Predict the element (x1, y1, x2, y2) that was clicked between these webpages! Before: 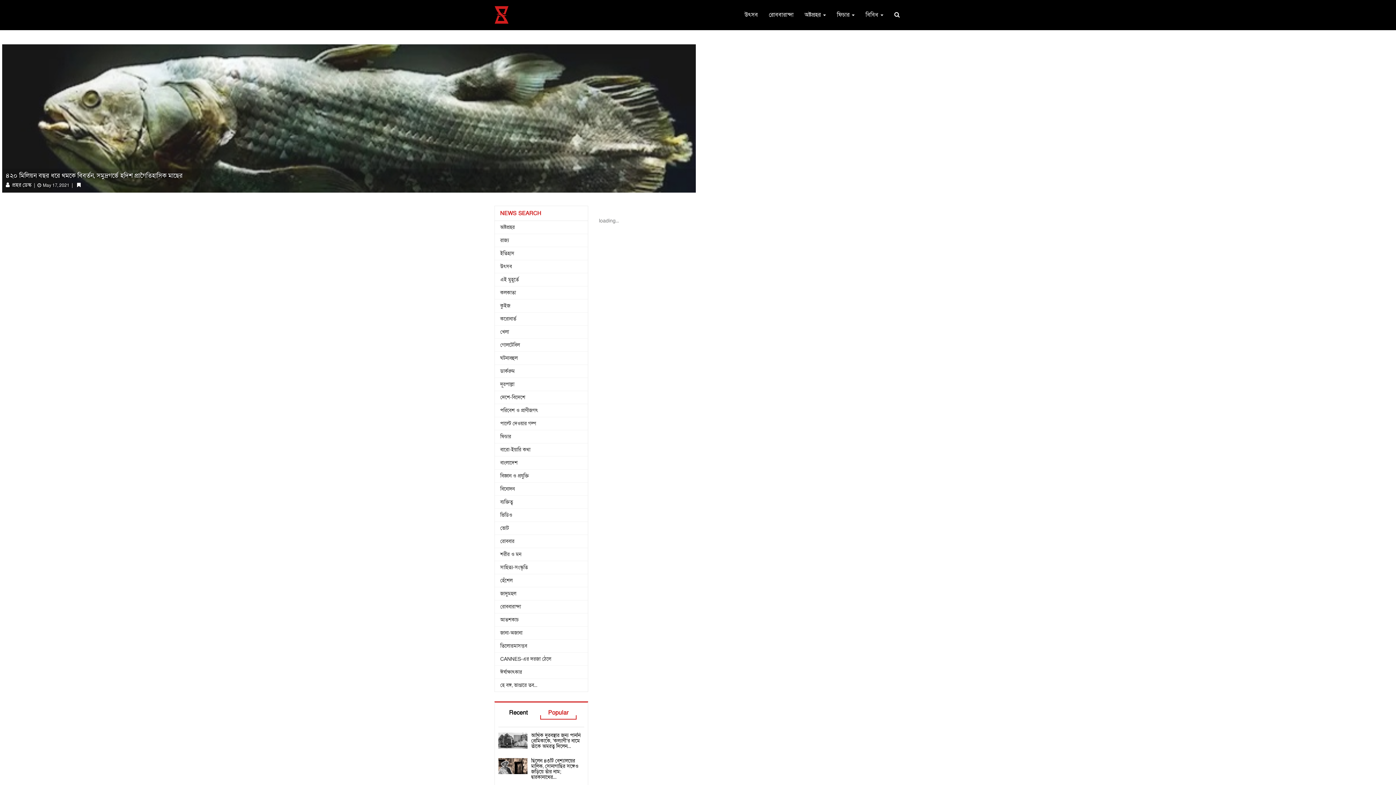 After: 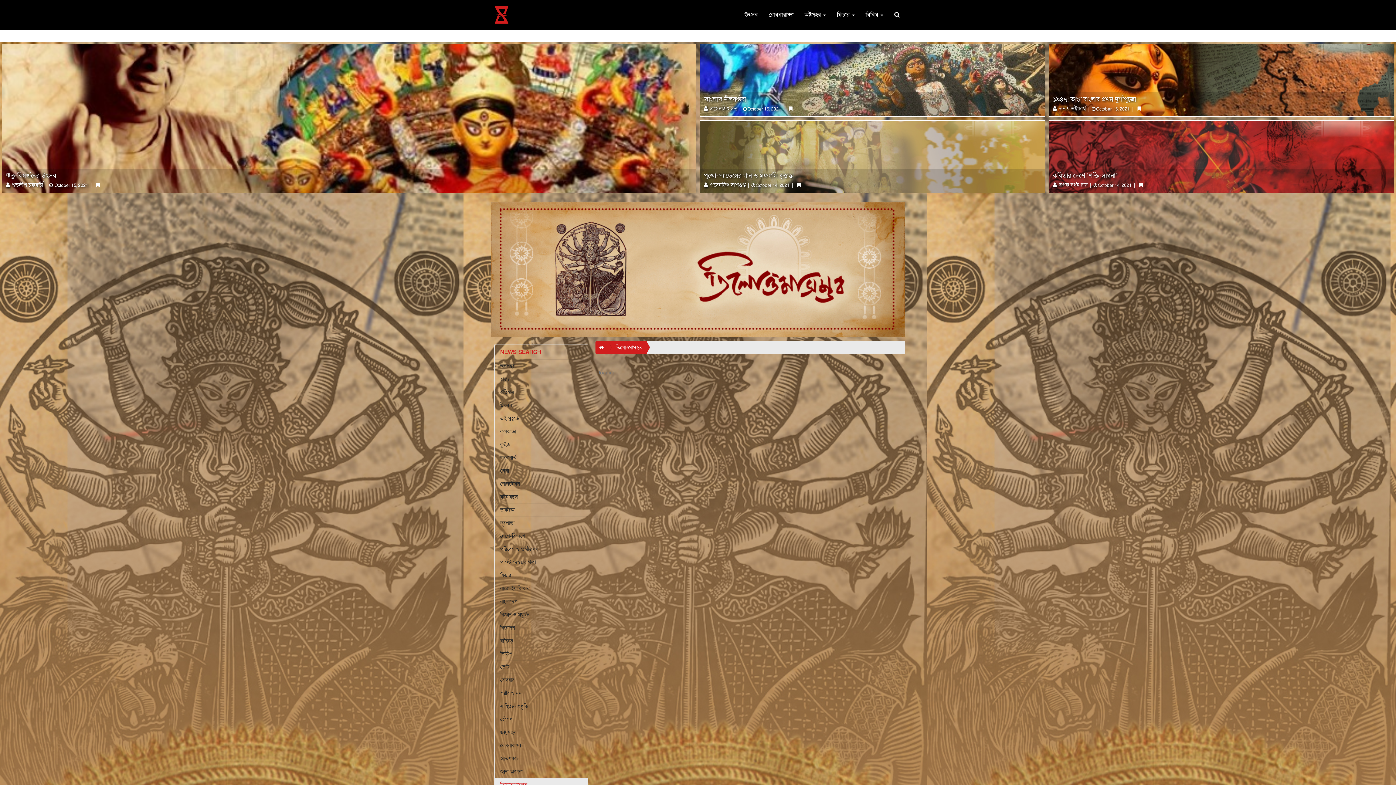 Action: label: তিলোত্তমাসম্ভব bbox: (500, 643, 575, 649)